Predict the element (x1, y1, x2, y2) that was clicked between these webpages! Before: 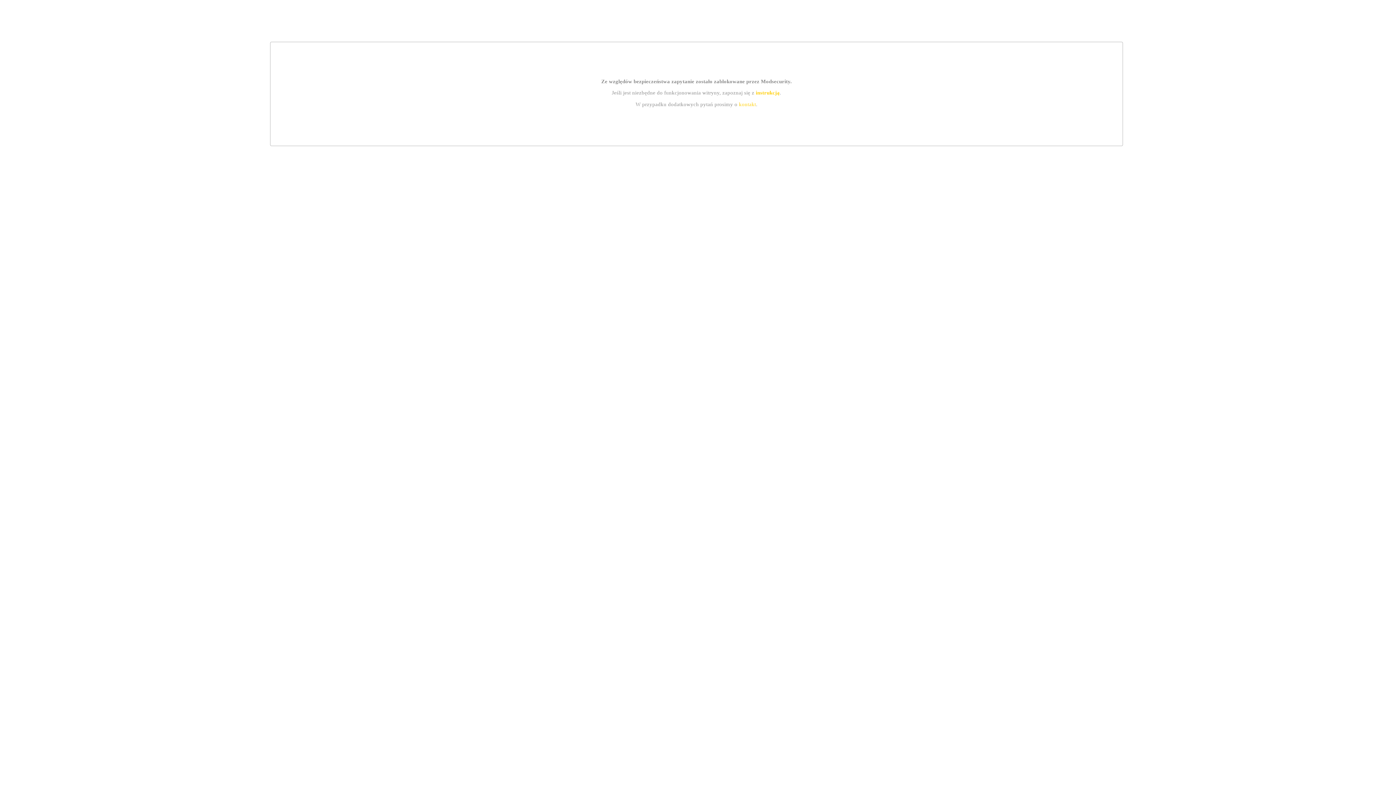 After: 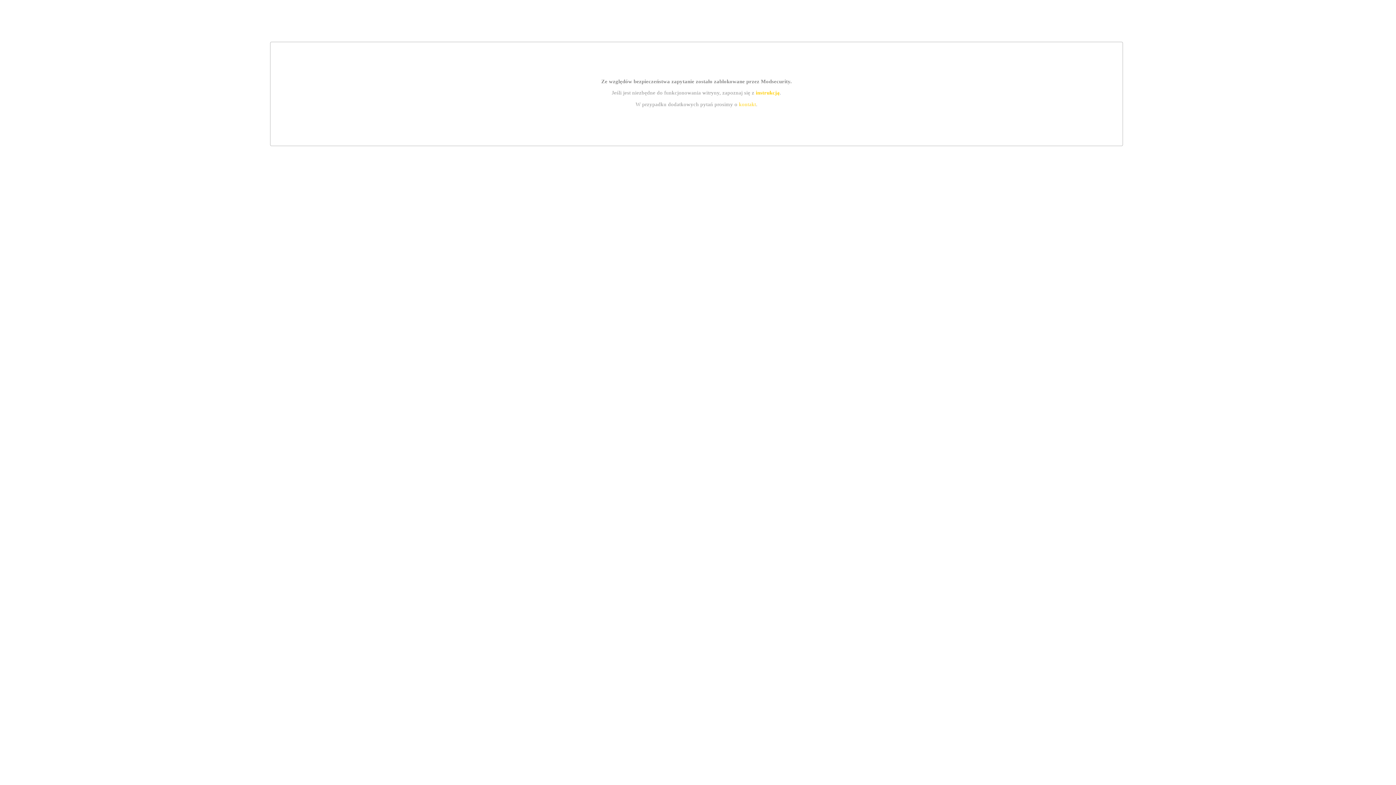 Action: label: kontakt bbox: (739, 101, 756, 107)